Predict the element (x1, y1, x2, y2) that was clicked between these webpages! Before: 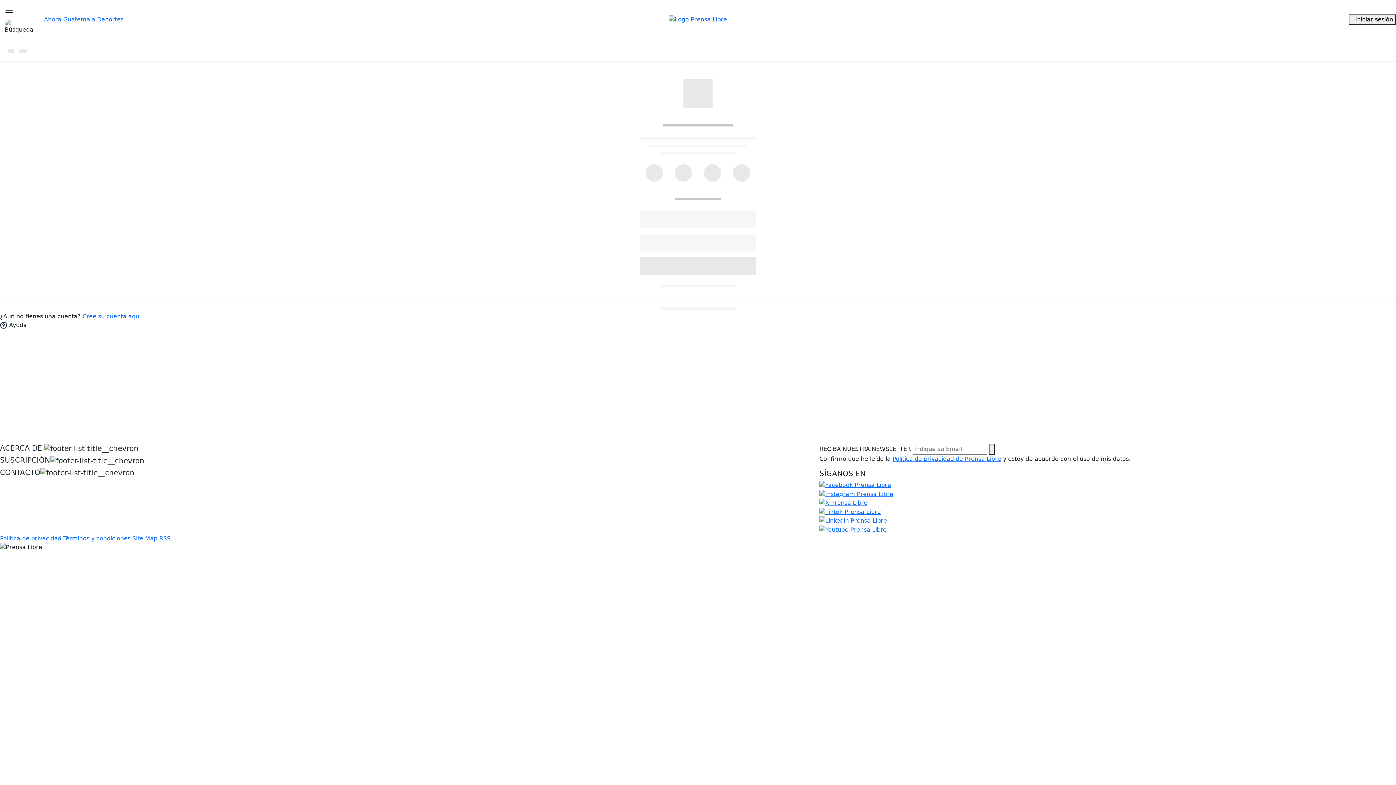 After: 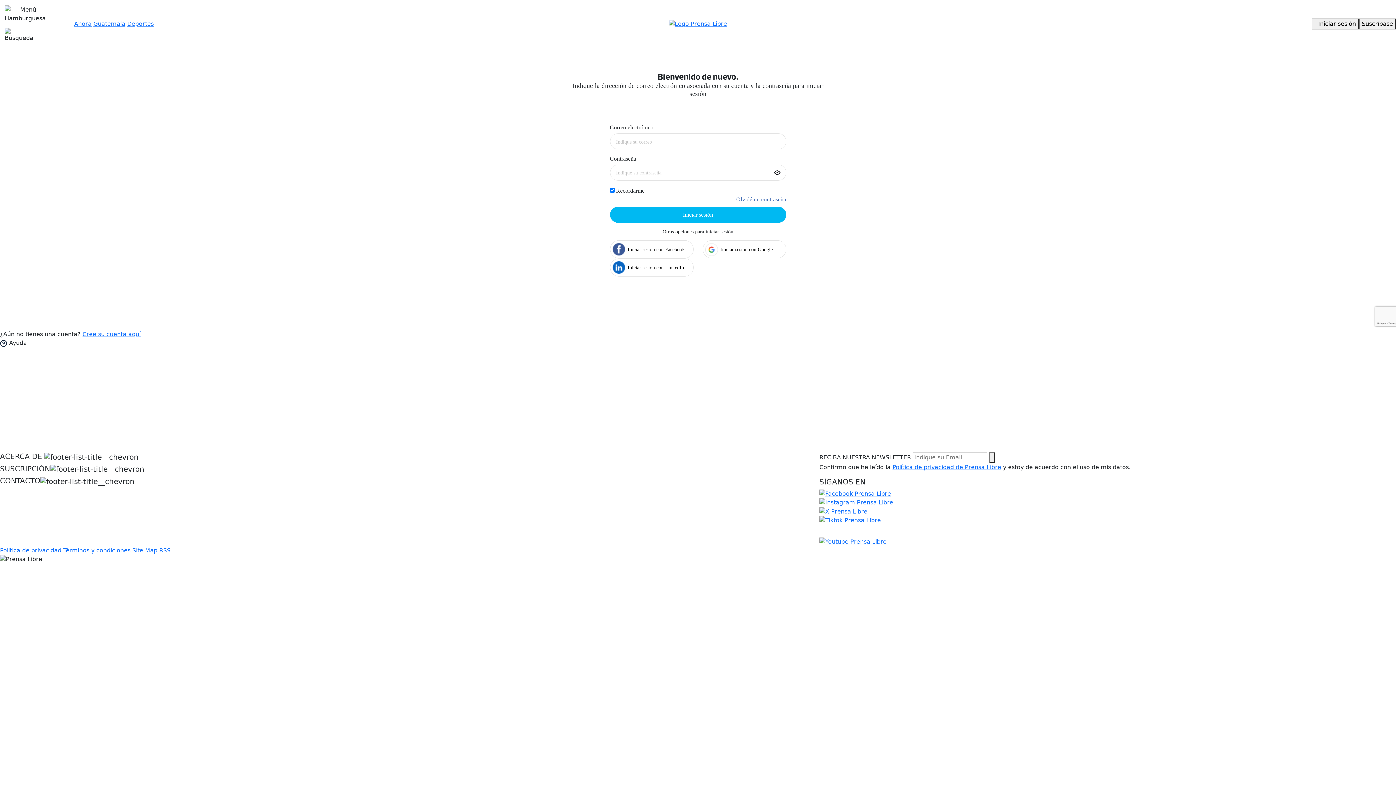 Action: label:  Iniciar sesión bbox: (1349, 14, 1396, 25)